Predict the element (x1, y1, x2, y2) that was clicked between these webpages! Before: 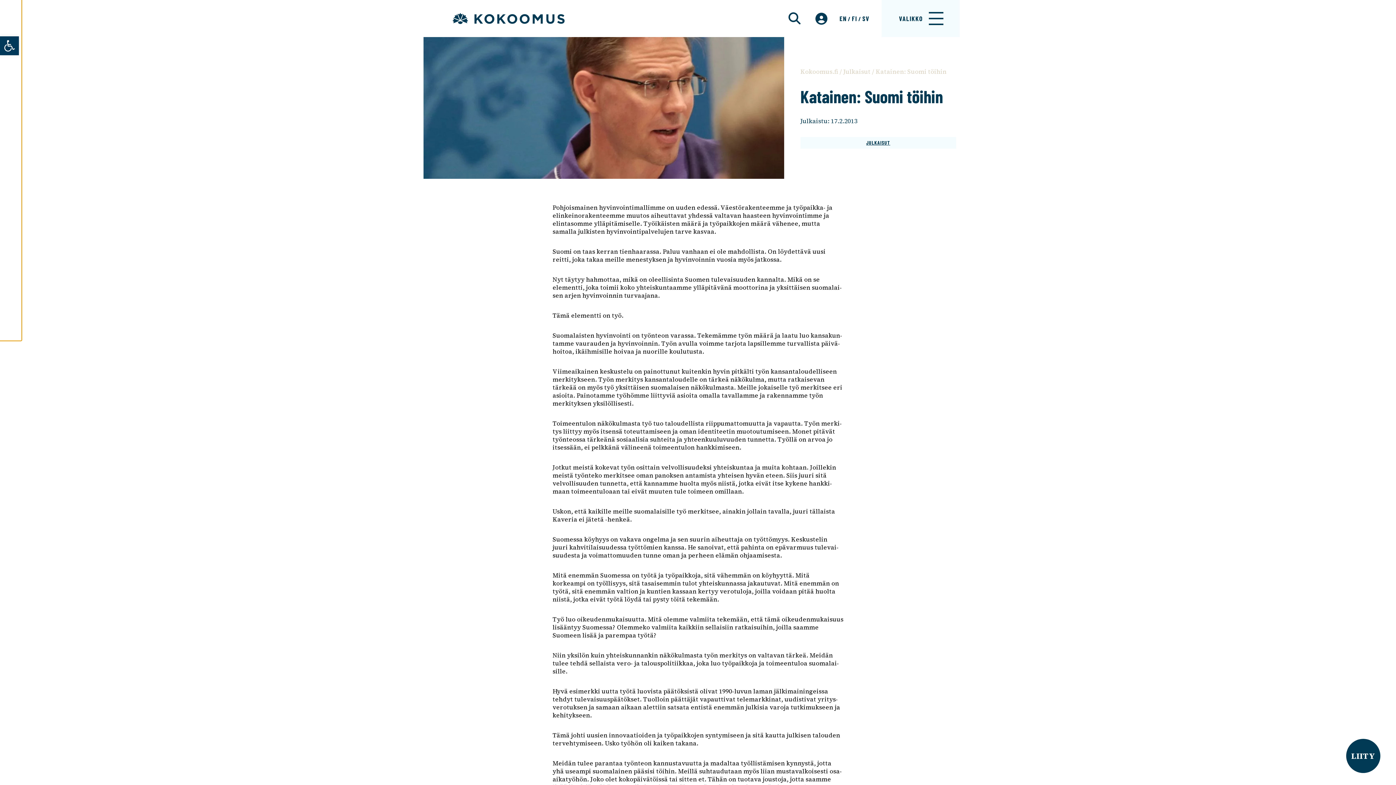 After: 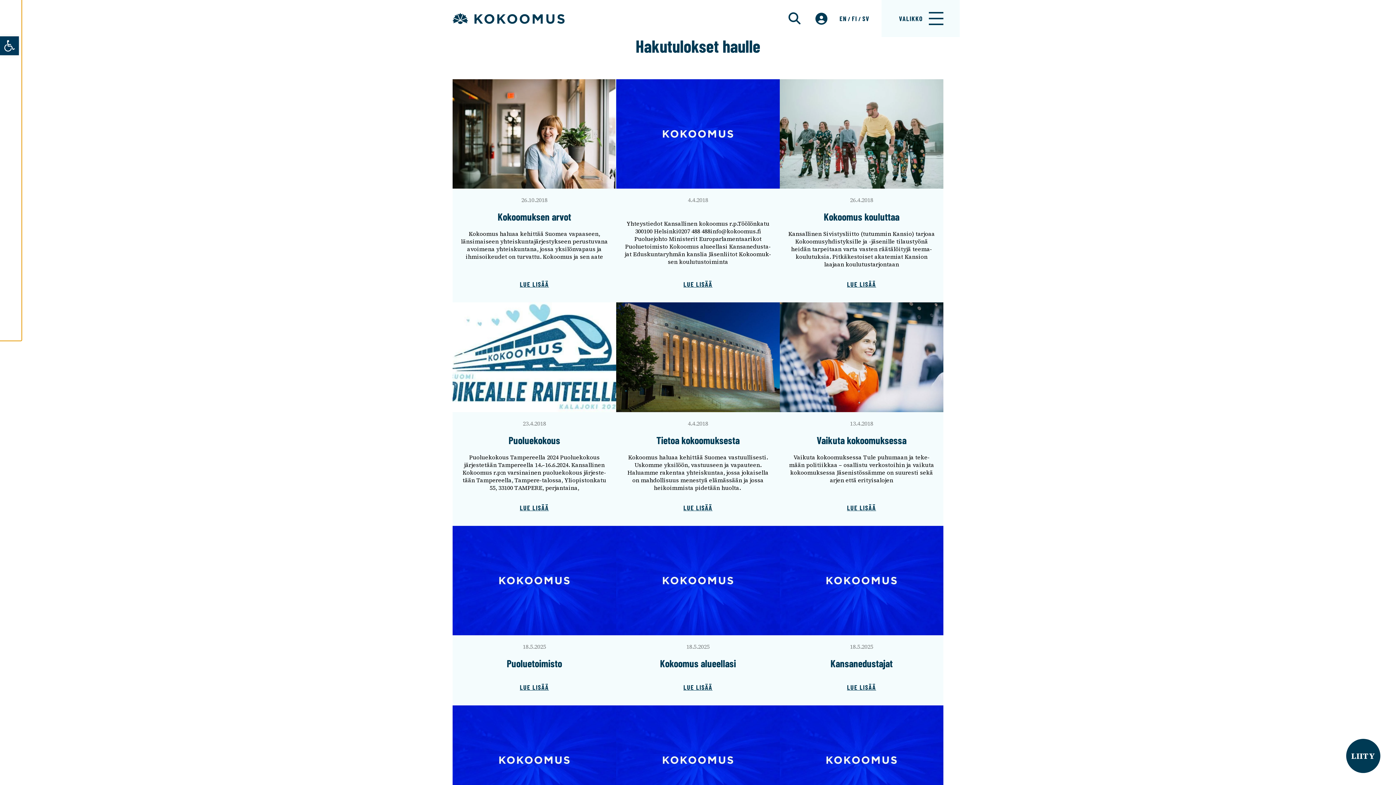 Action: bbox: (785, 9, 803, 27)